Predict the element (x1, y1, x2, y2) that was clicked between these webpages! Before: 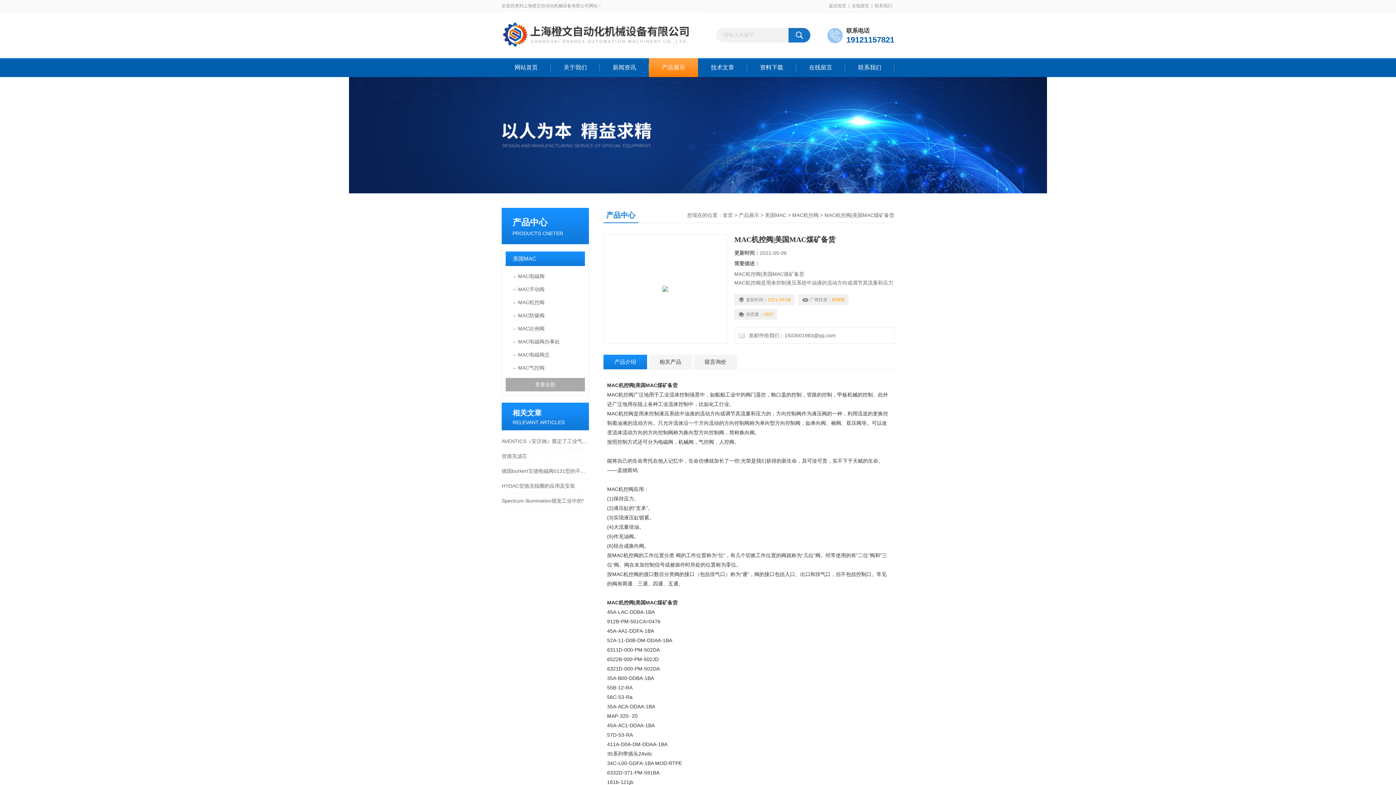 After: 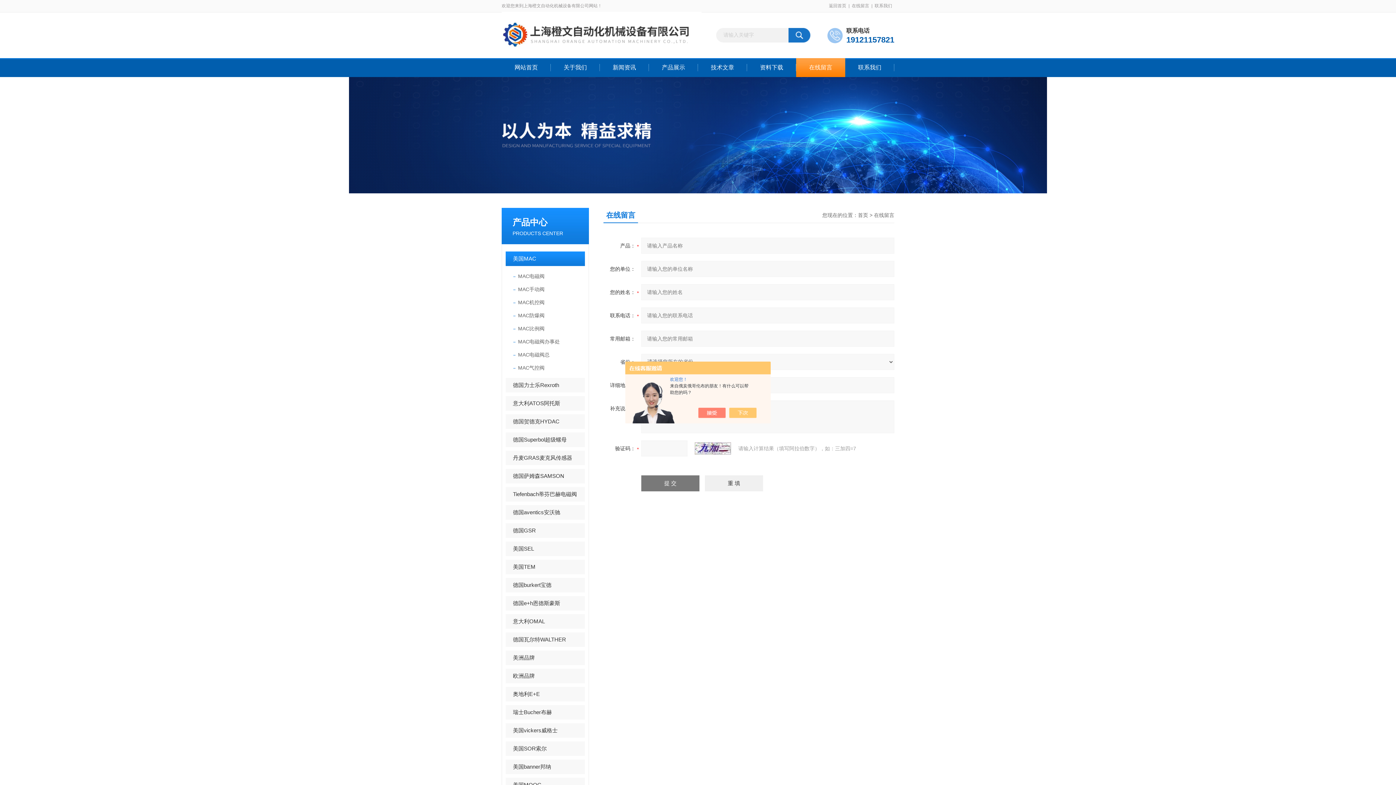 Action: bbox: (849, 0, 871, 12) label: 在线留言